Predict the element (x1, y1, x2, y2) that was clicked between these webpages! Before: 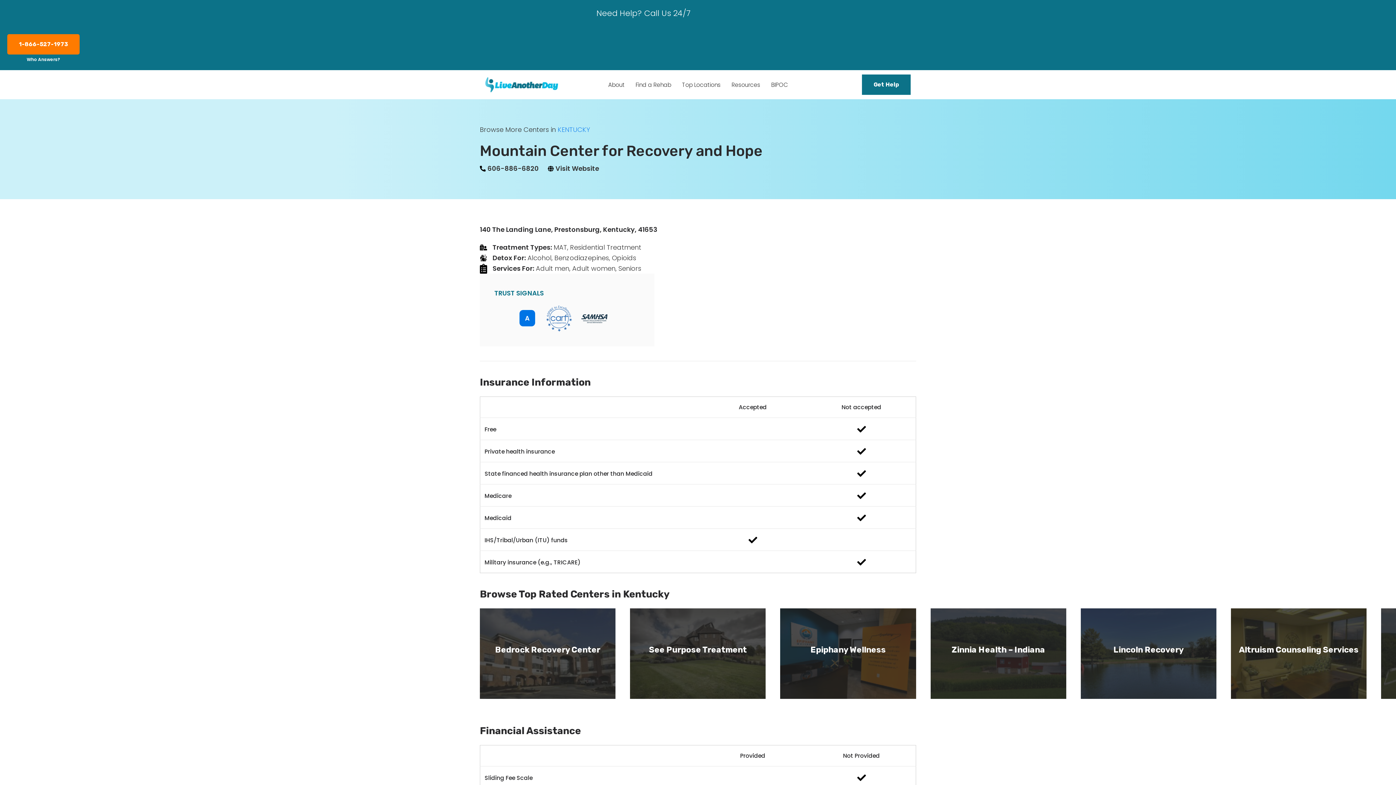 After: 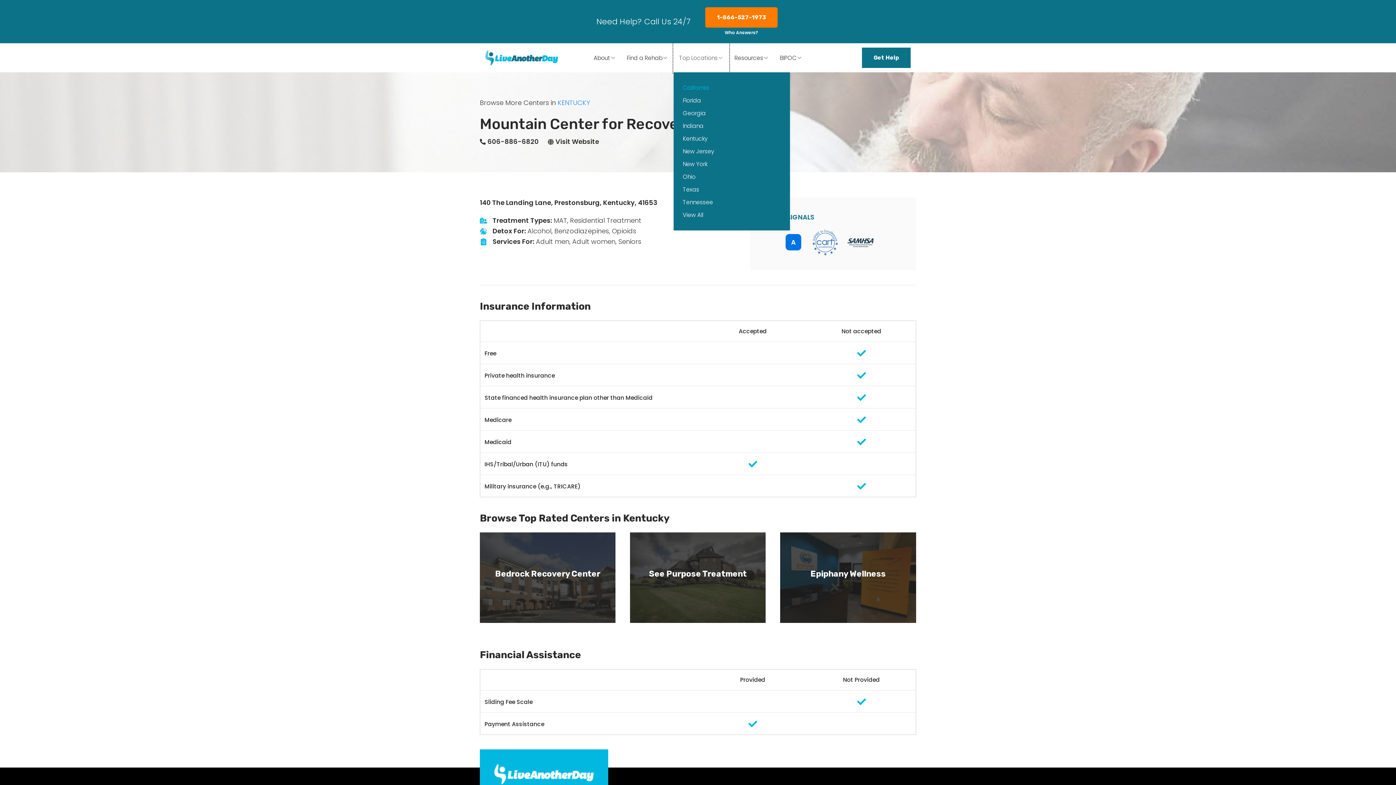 Action: bbox: (676, 70, 726, 99) label: Top Locations